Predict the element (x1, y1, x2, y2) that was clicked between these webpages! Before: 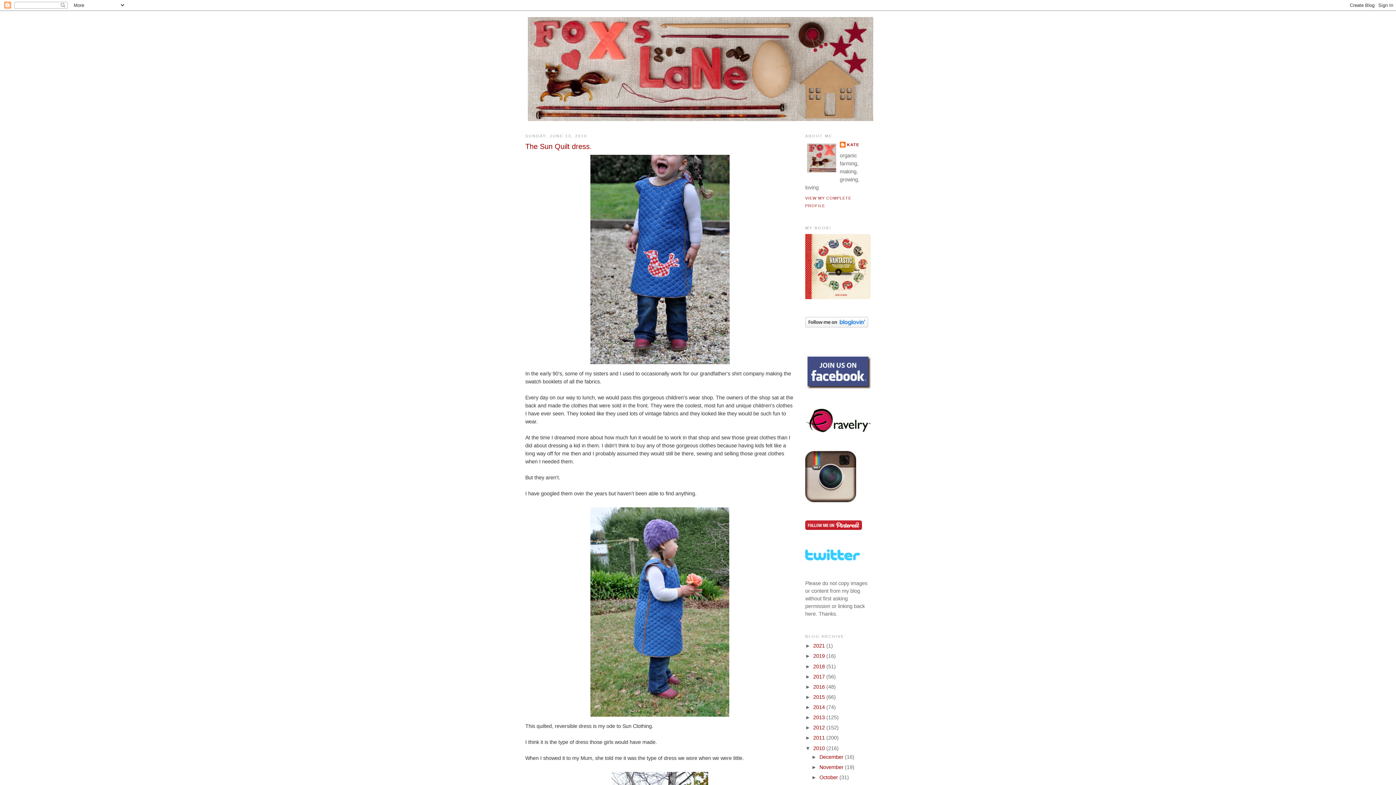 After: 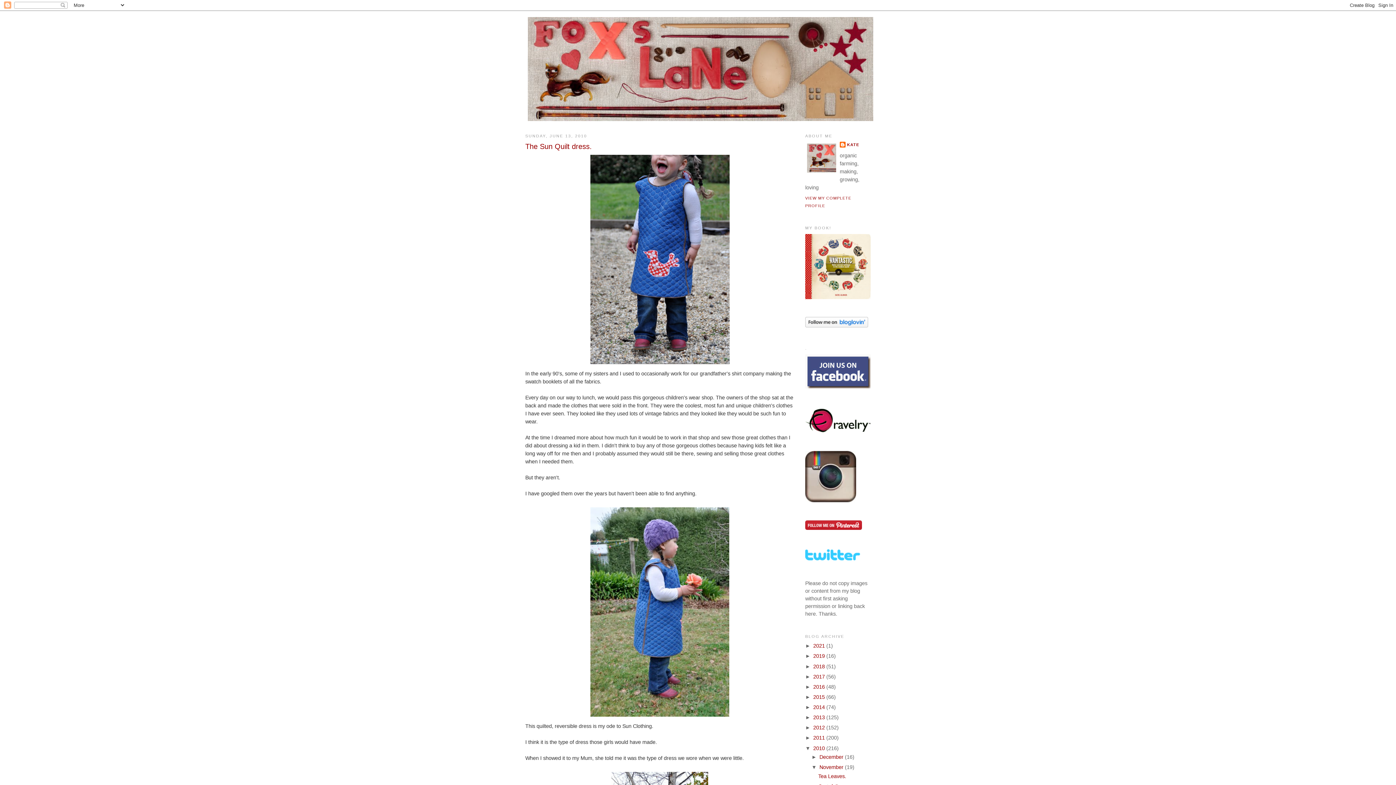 Action: bbox: (811, 764, 819, 770) label: ►  